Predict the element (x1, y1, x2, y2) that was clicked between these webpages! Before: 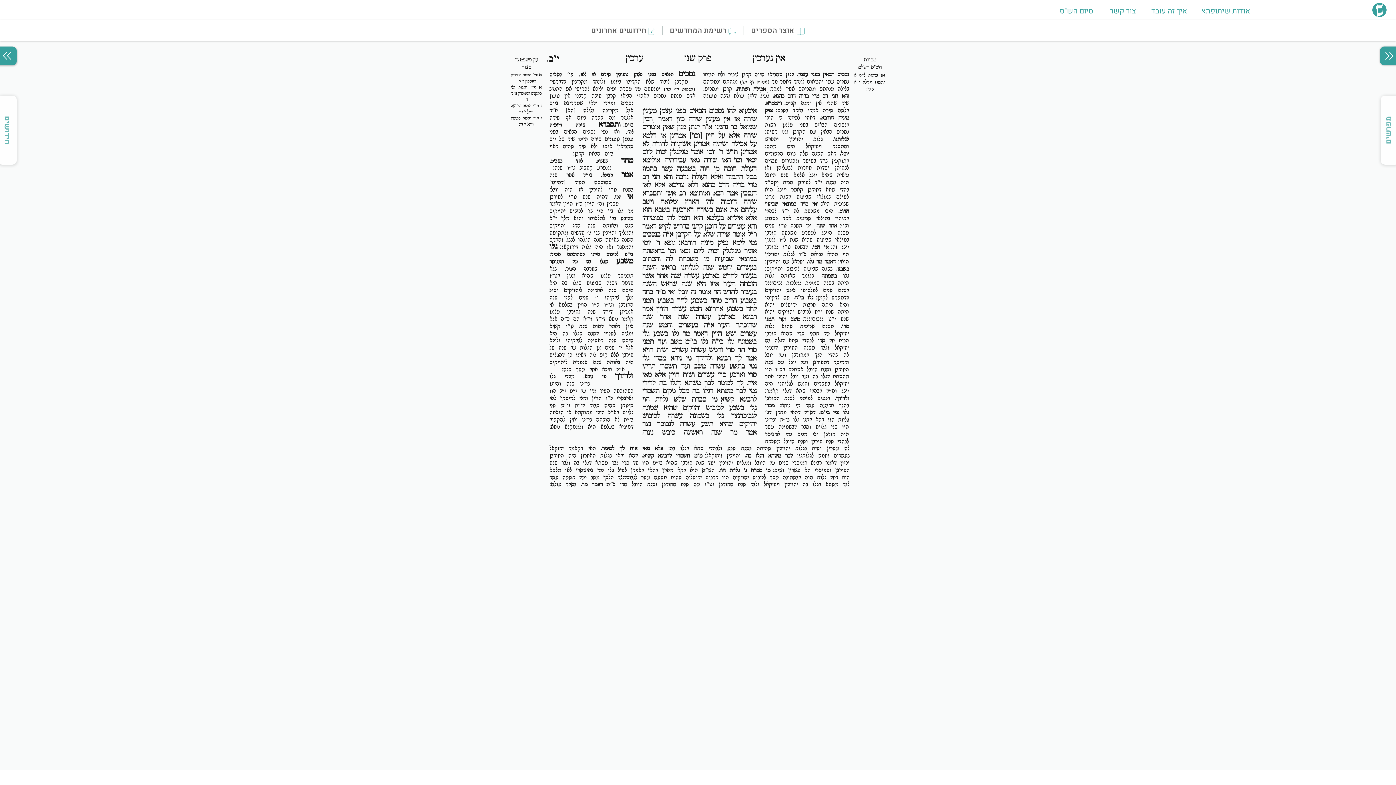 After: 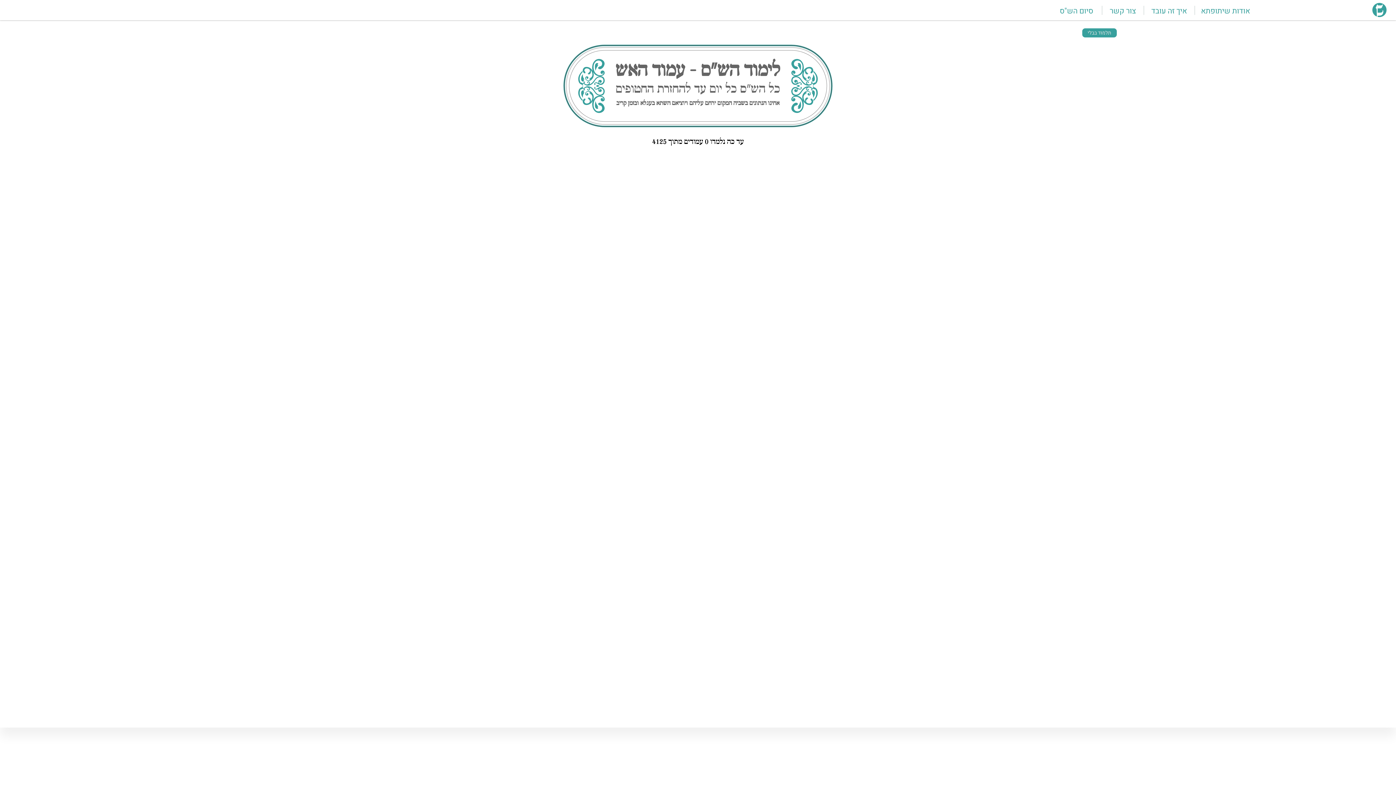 Action: label: סיום הש"ס bbox: (1060, 5, 1093, 16)